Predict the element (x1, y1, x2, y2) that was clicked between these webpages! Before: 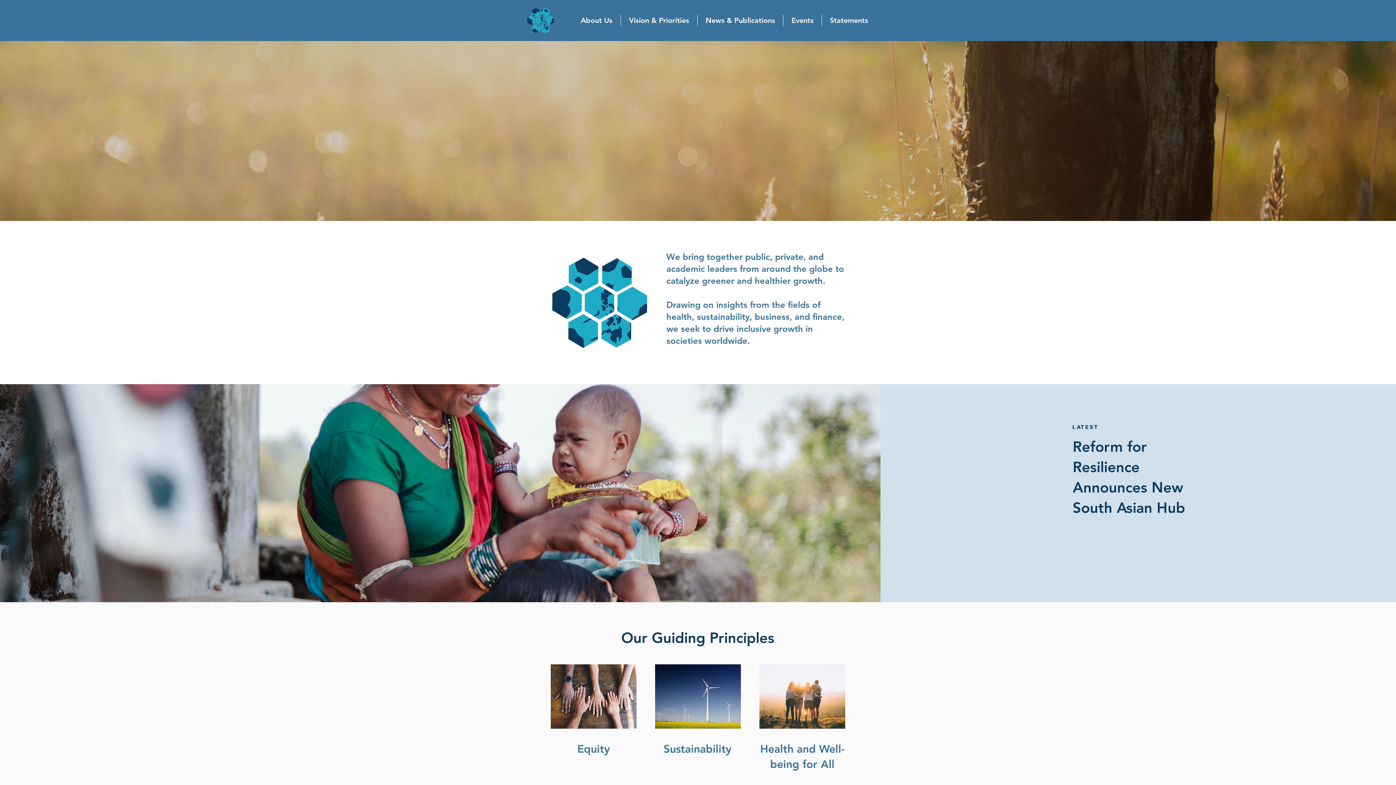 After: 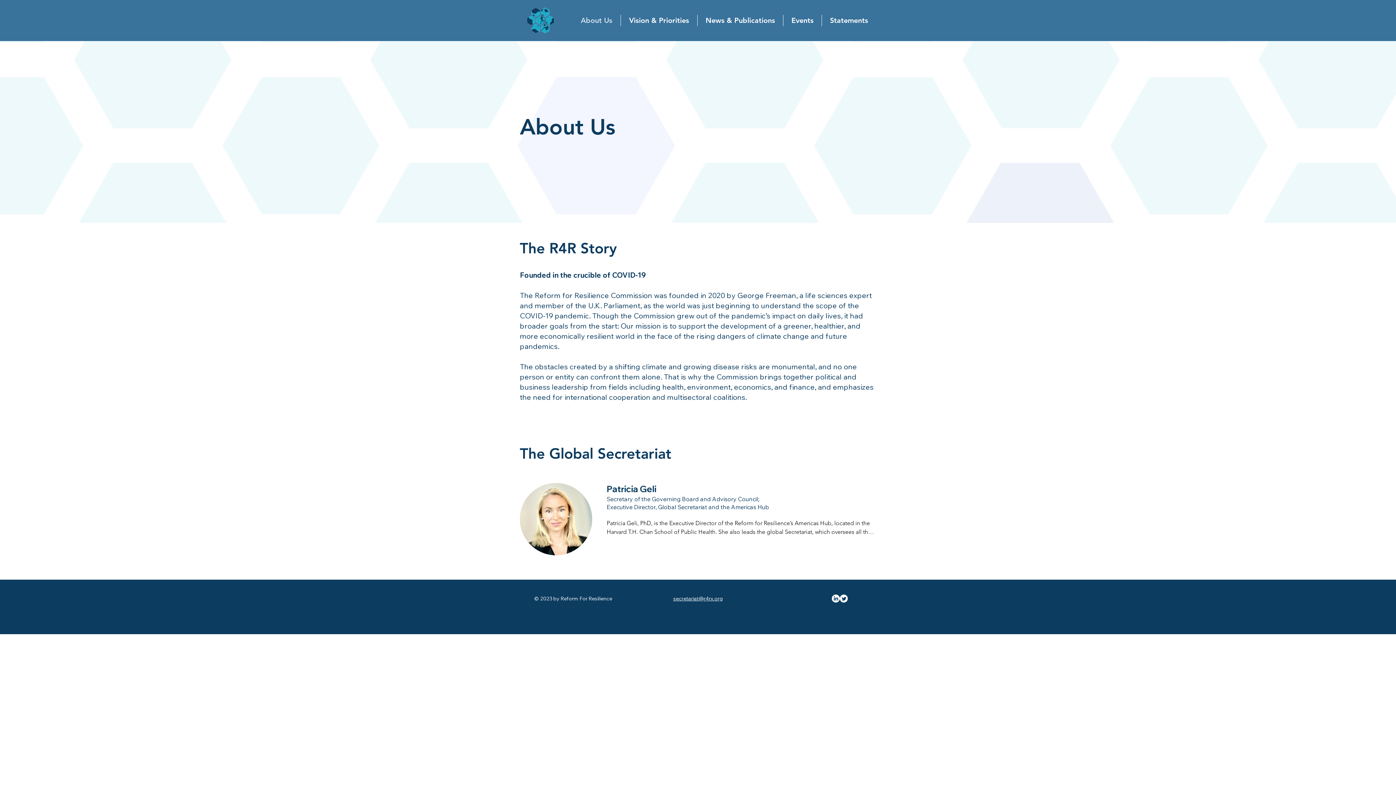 Action: label: About Us bbox: (572, 14, 620, 26)